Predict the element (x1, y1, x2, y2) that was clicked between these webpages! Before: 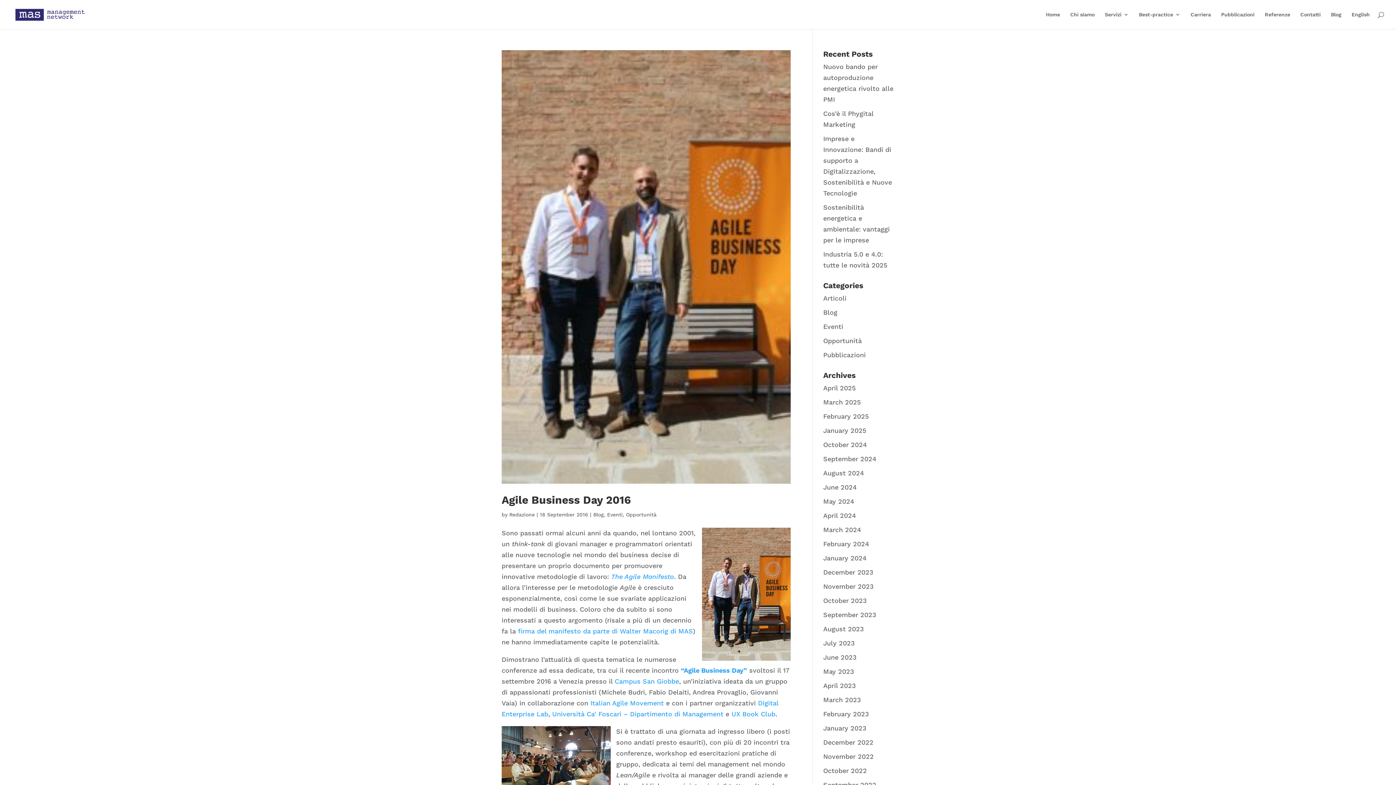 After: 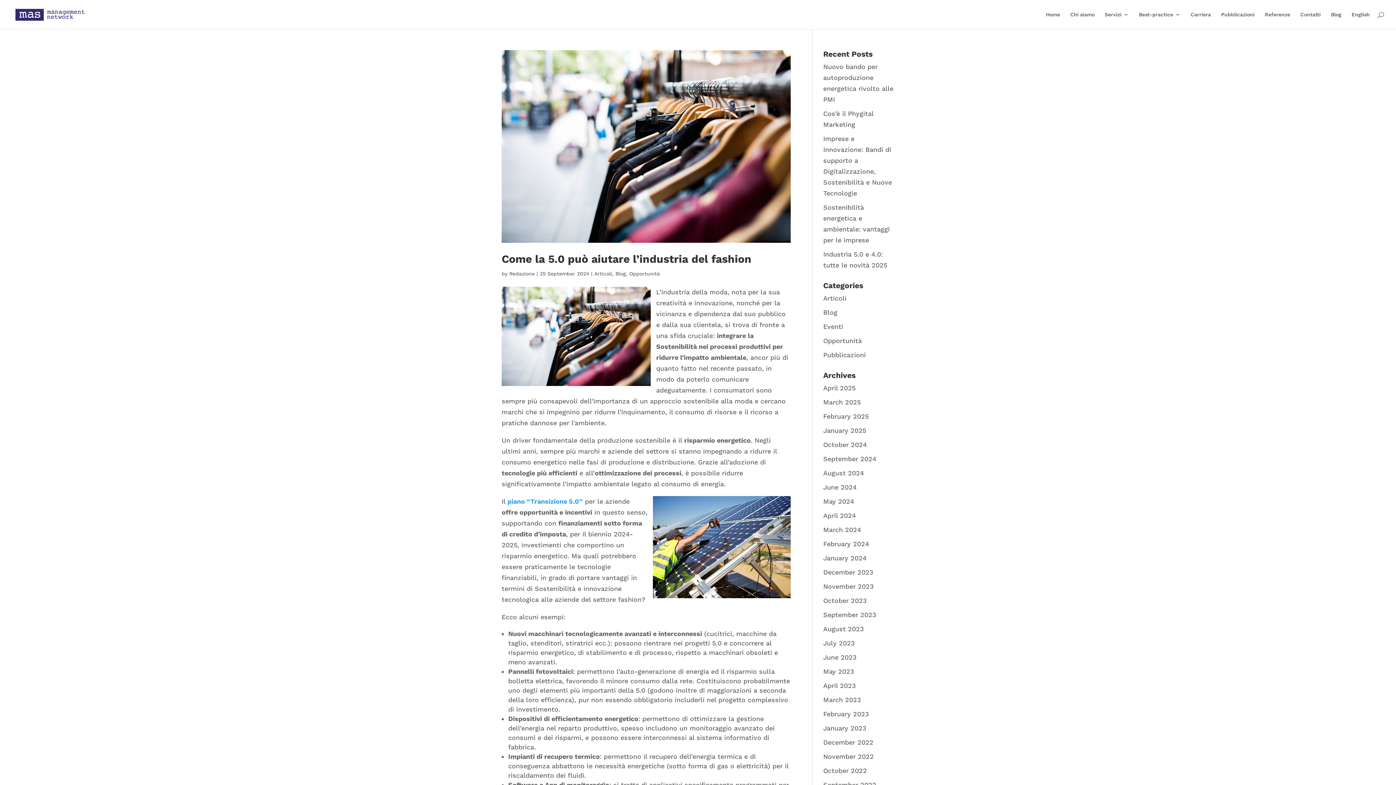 Action: bbox: (823, 455, 876, 462) label: September 2024